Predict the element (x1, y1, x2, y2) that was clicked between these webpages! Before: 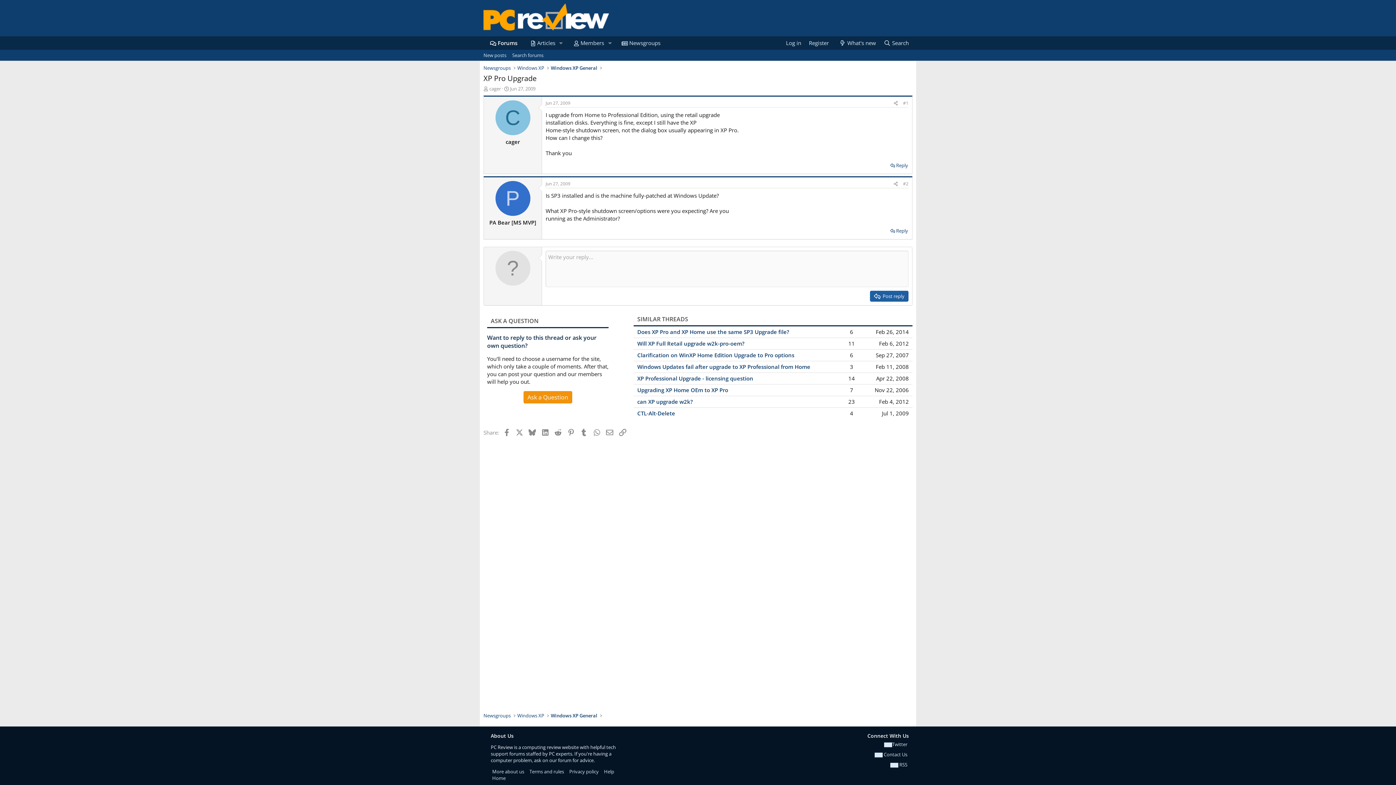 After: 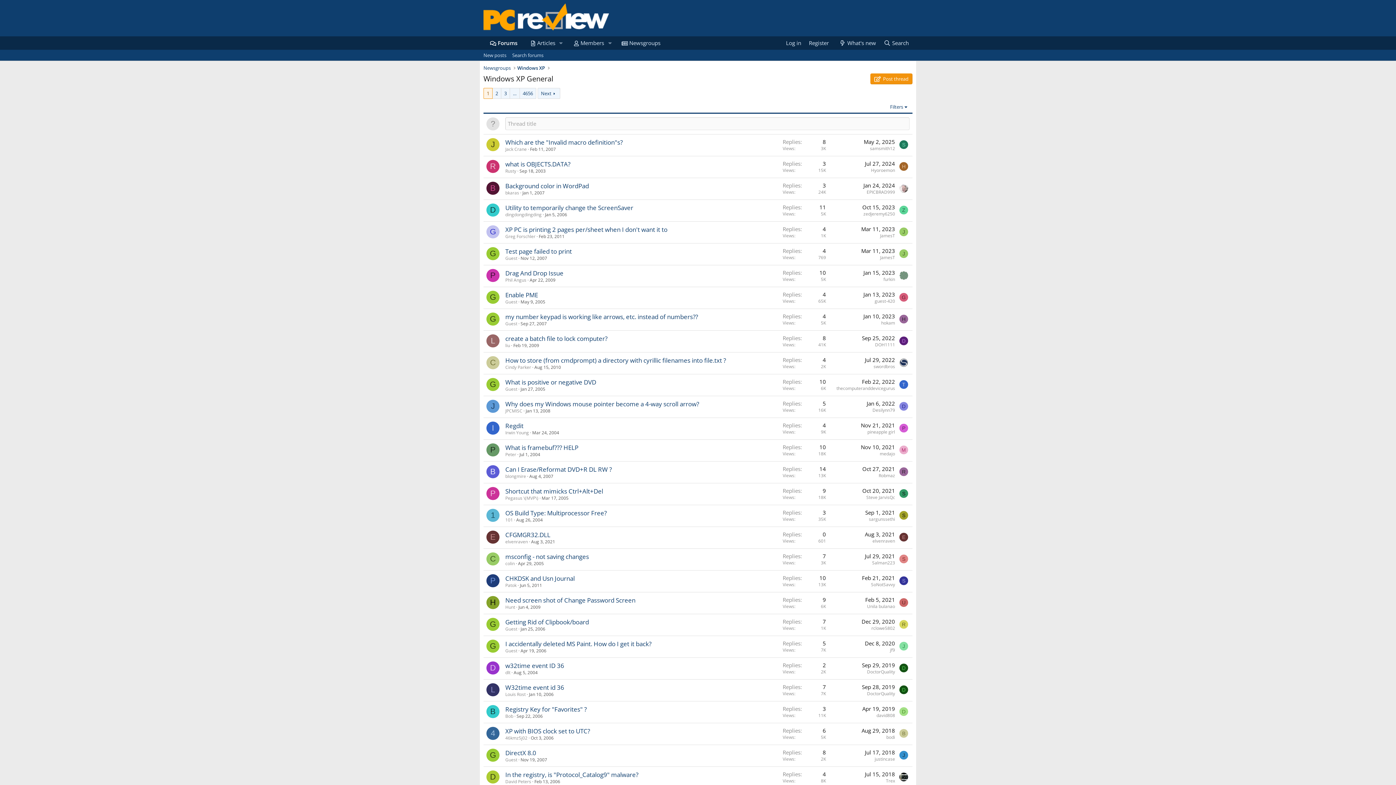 Action: bbox: (549, 711, 599, 720) label: Windows XP General